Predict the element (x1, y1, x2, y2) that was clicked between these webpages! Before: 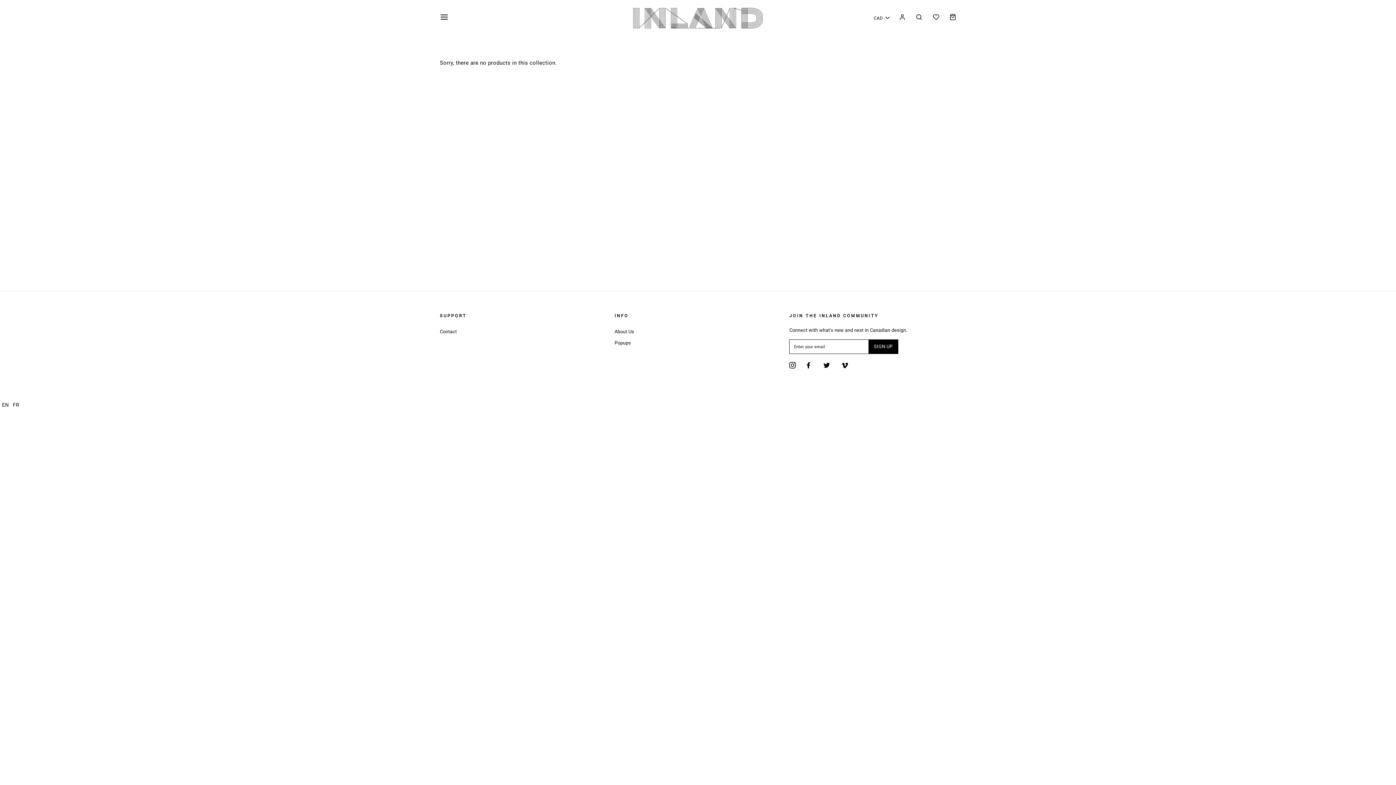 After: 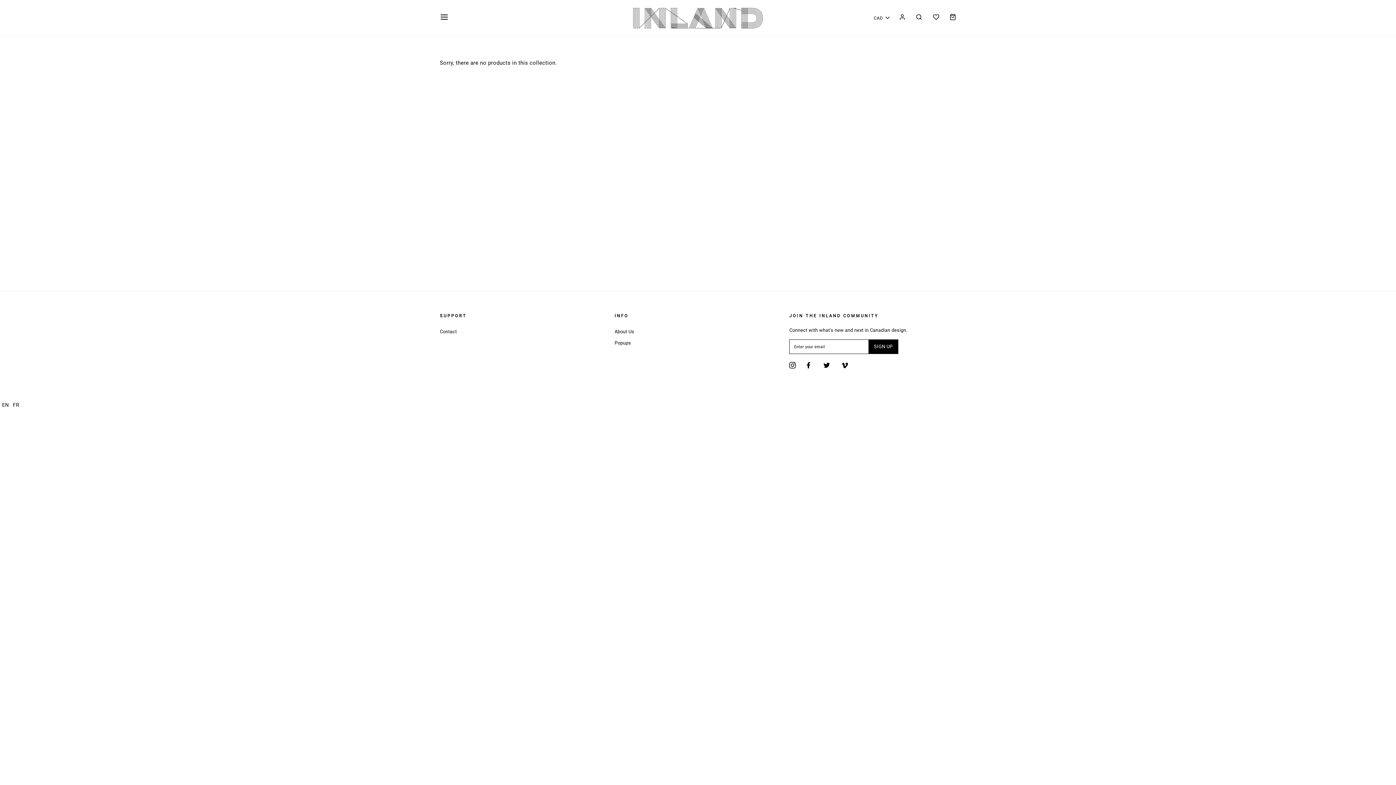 Action: bbox: (928, 11, 943, 25)